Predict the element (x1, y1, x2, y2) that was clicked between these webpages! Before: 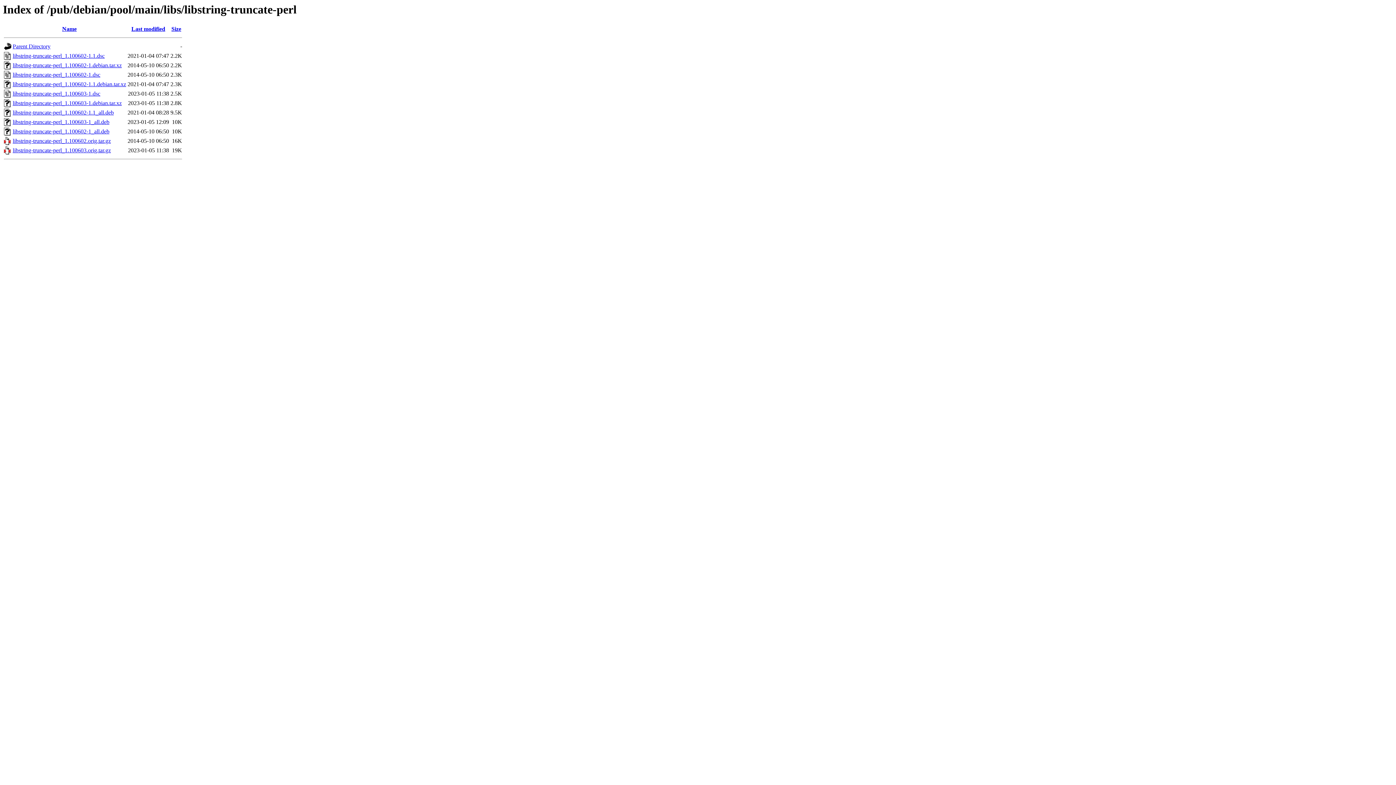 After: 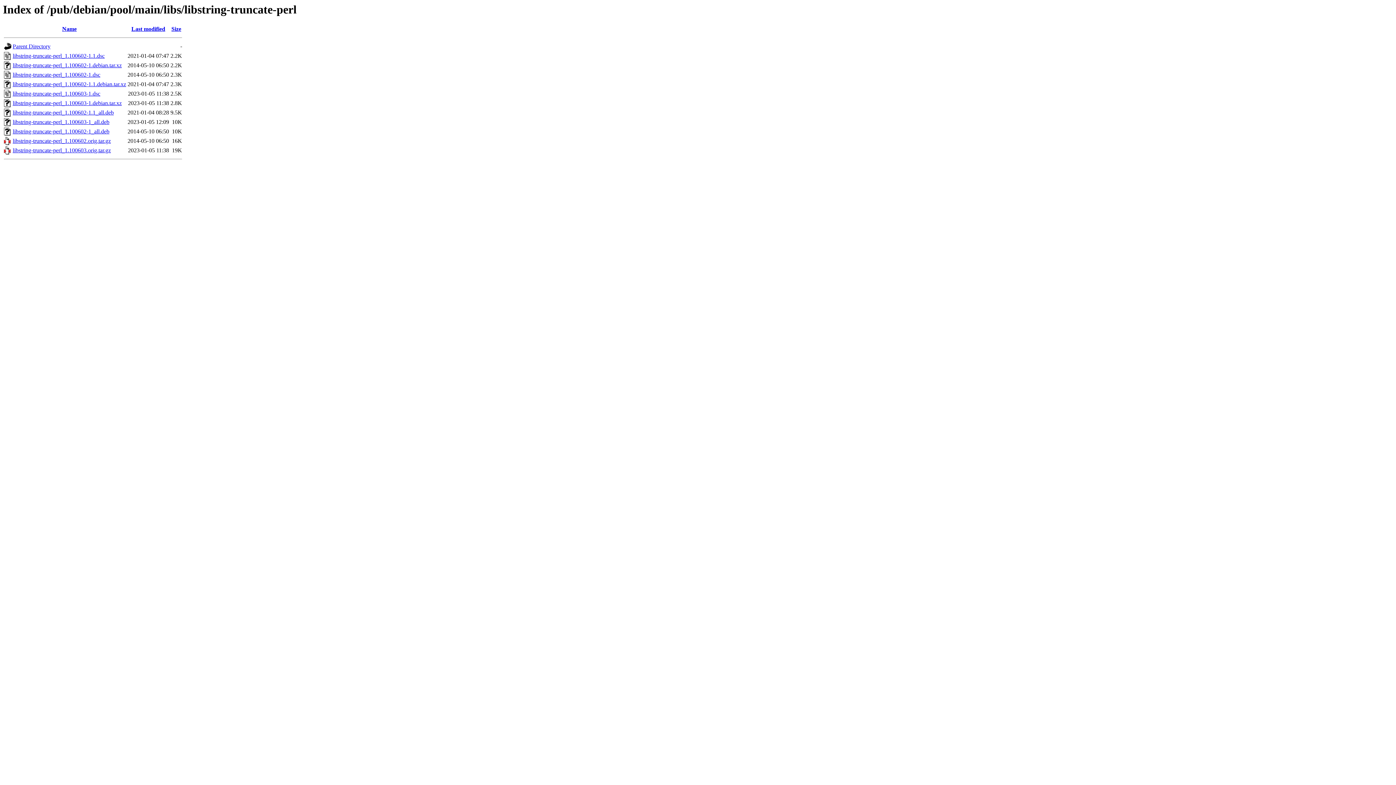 Action: label: libstring-truncate-perl_1.100602-1_all.deb bbox: (12, 128, 109, 134)